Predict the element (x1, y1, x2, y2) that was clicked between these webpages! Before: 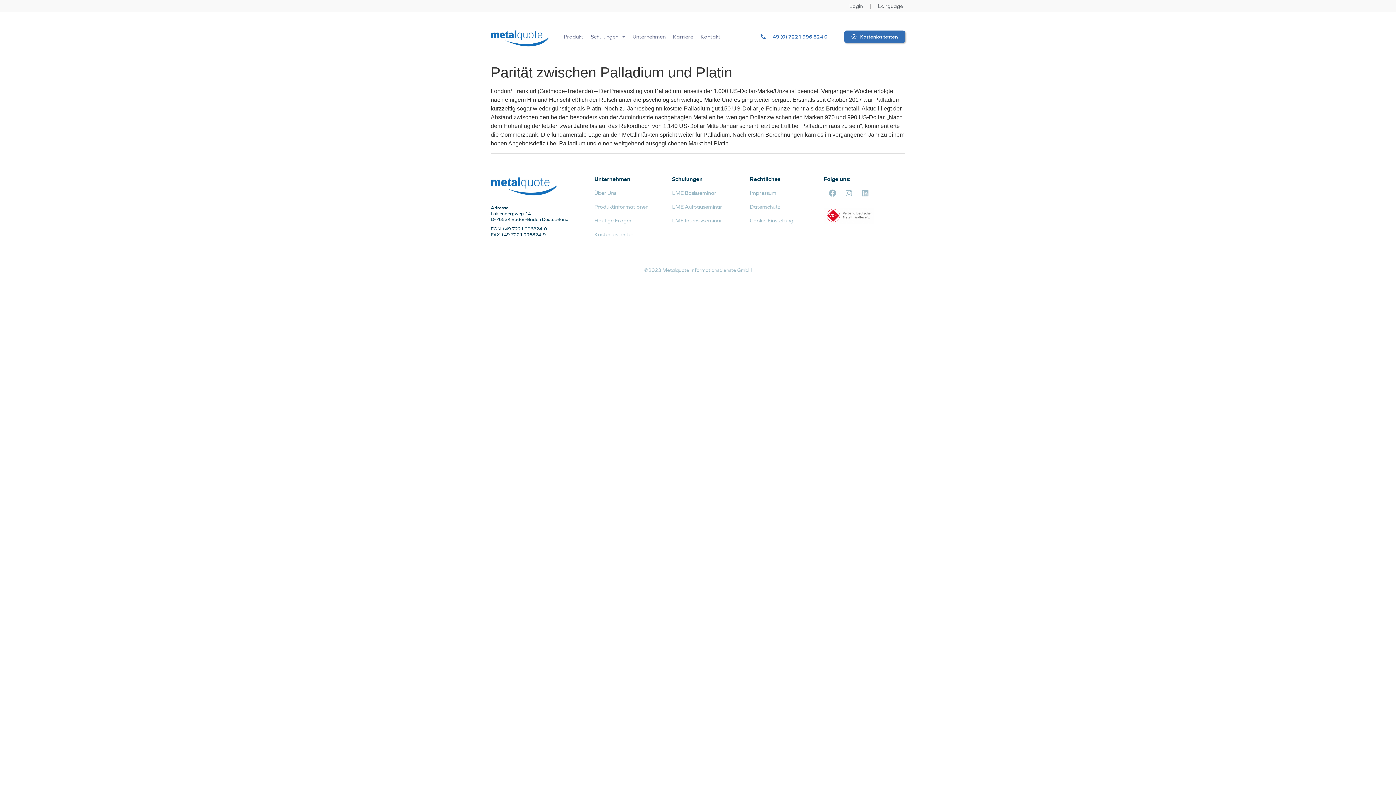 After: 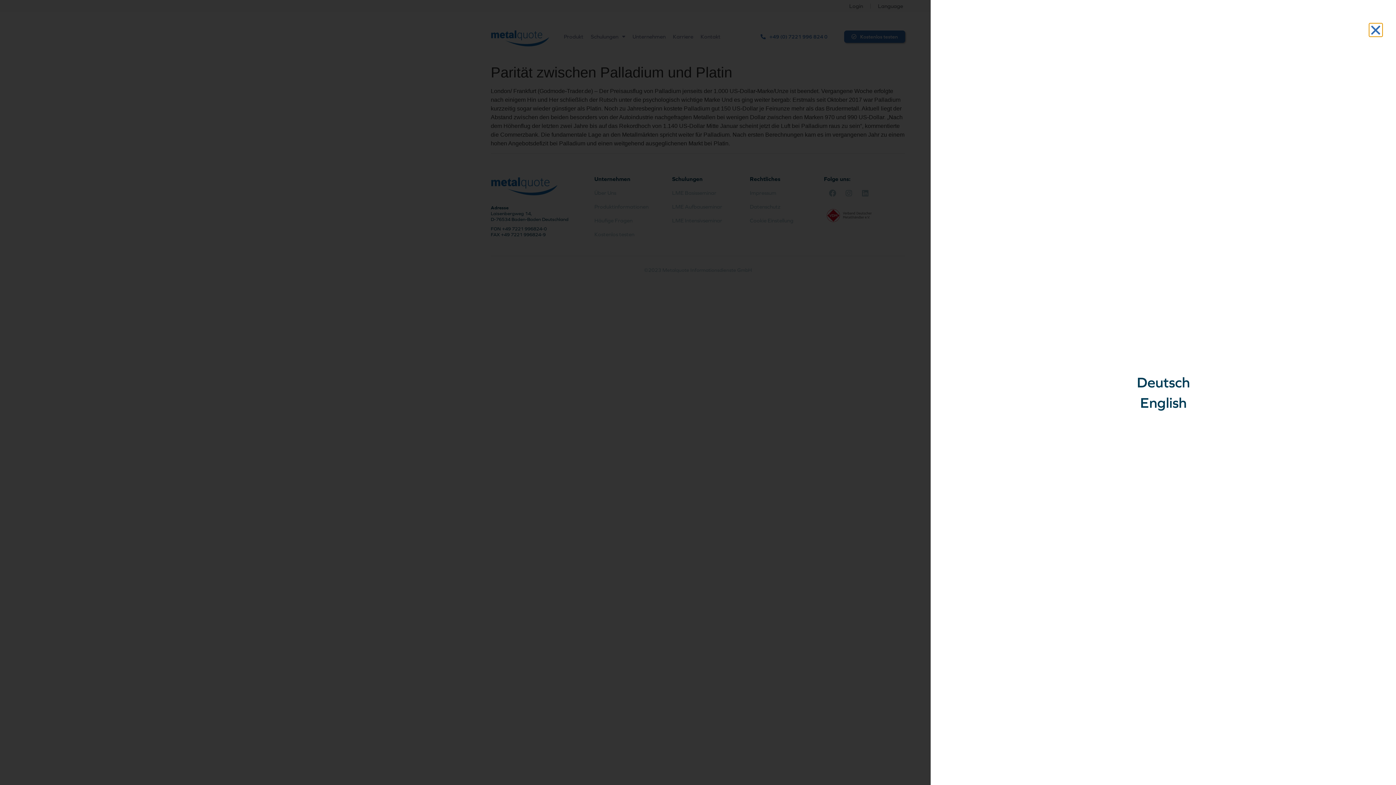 Action: label: Language bbox: (878, 2, 903, 10)